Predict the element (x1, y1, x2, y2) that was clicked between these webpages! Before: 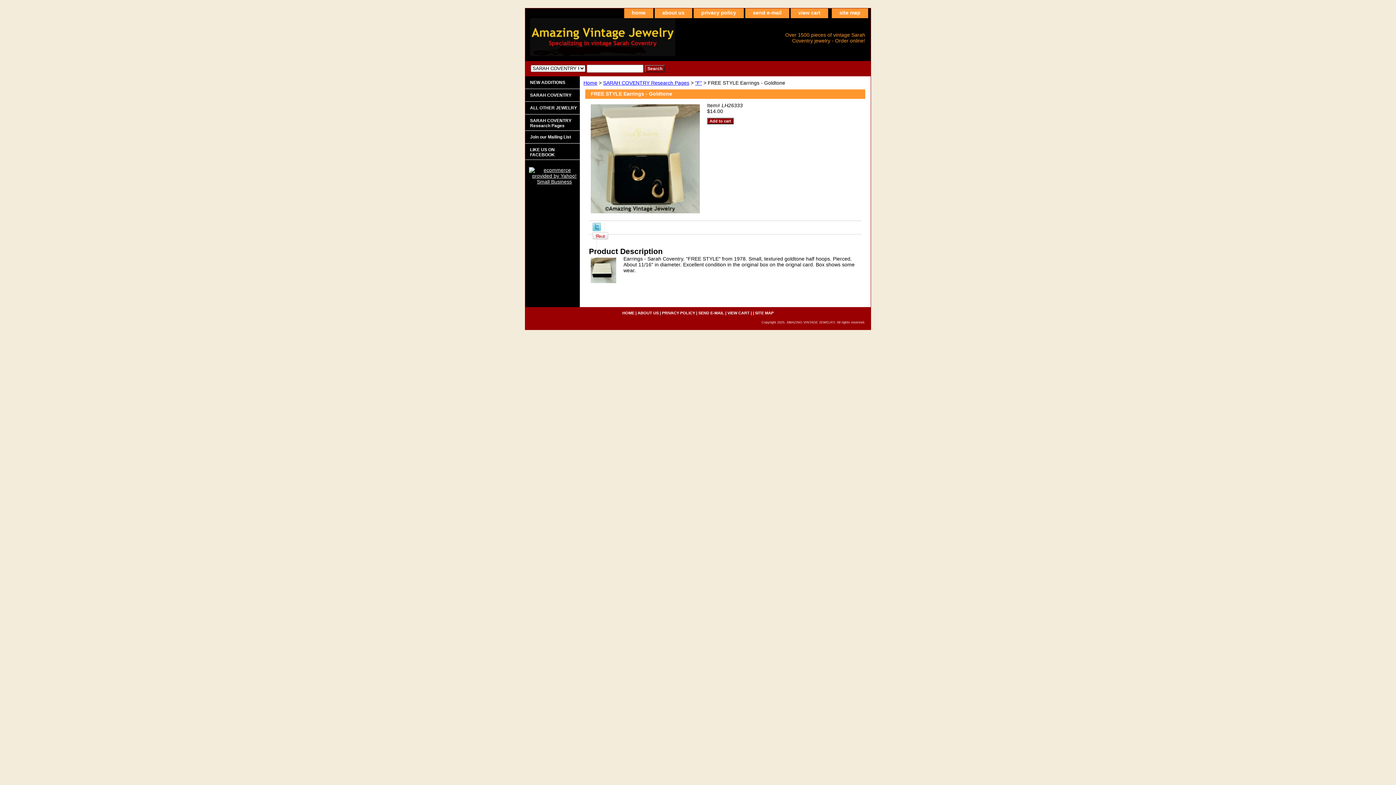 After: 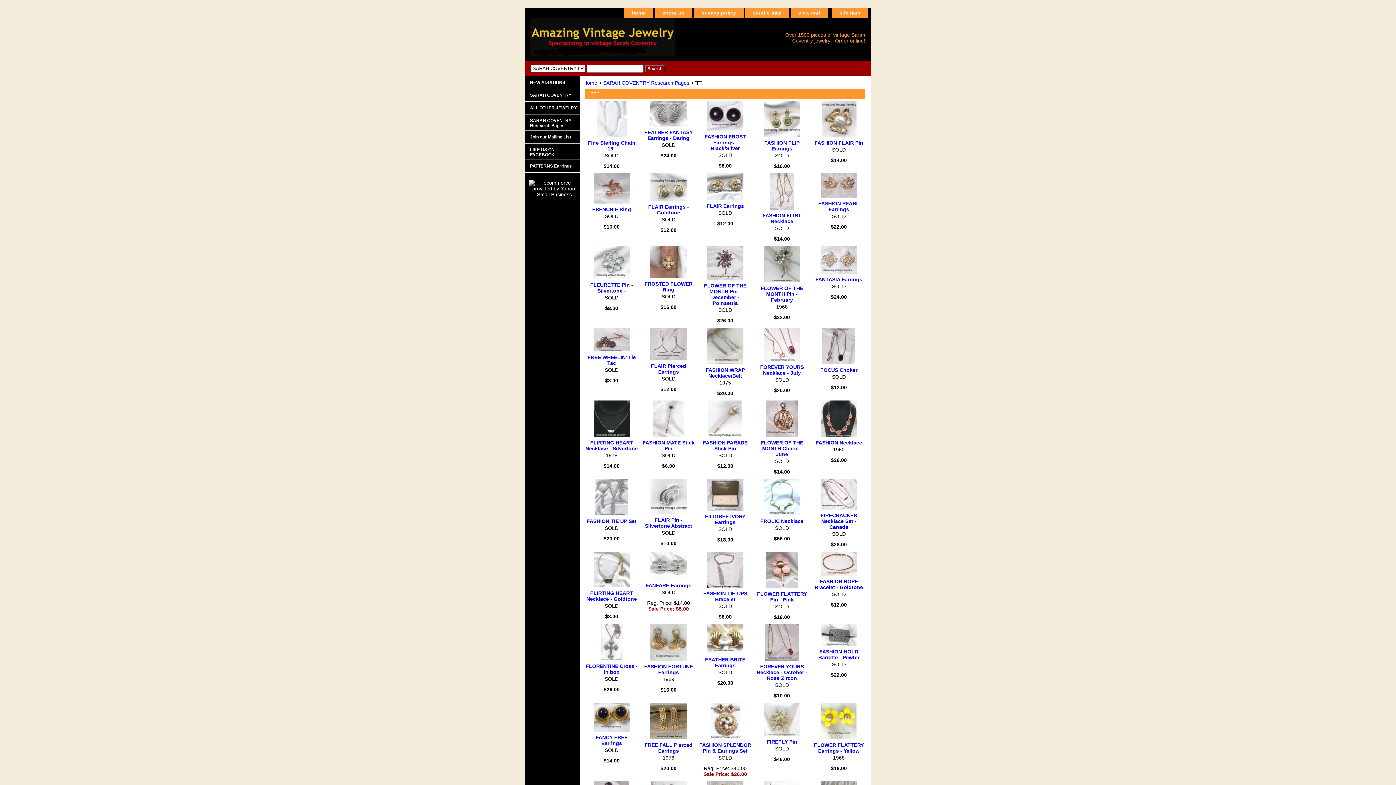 Action: bbox: (695, 80, 702, 85) label: "F"